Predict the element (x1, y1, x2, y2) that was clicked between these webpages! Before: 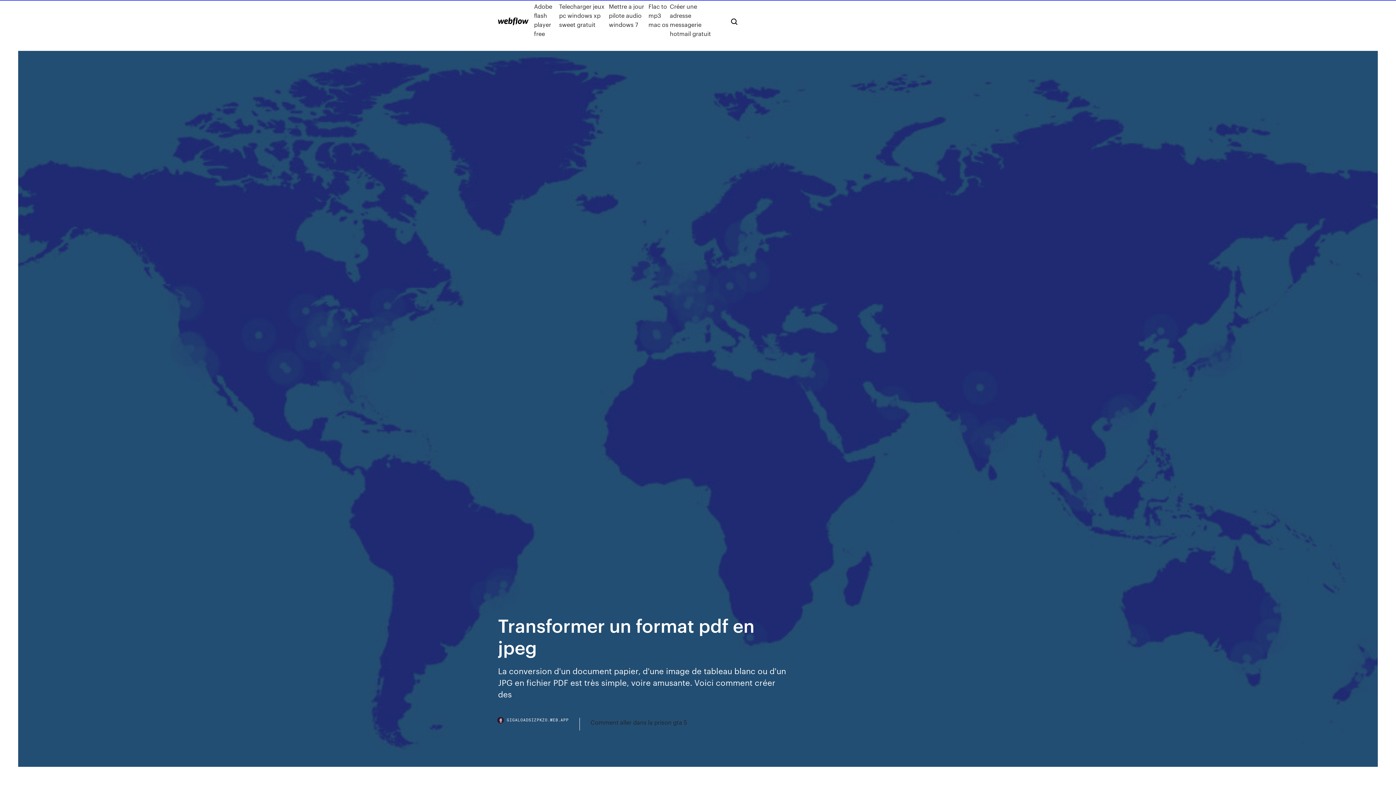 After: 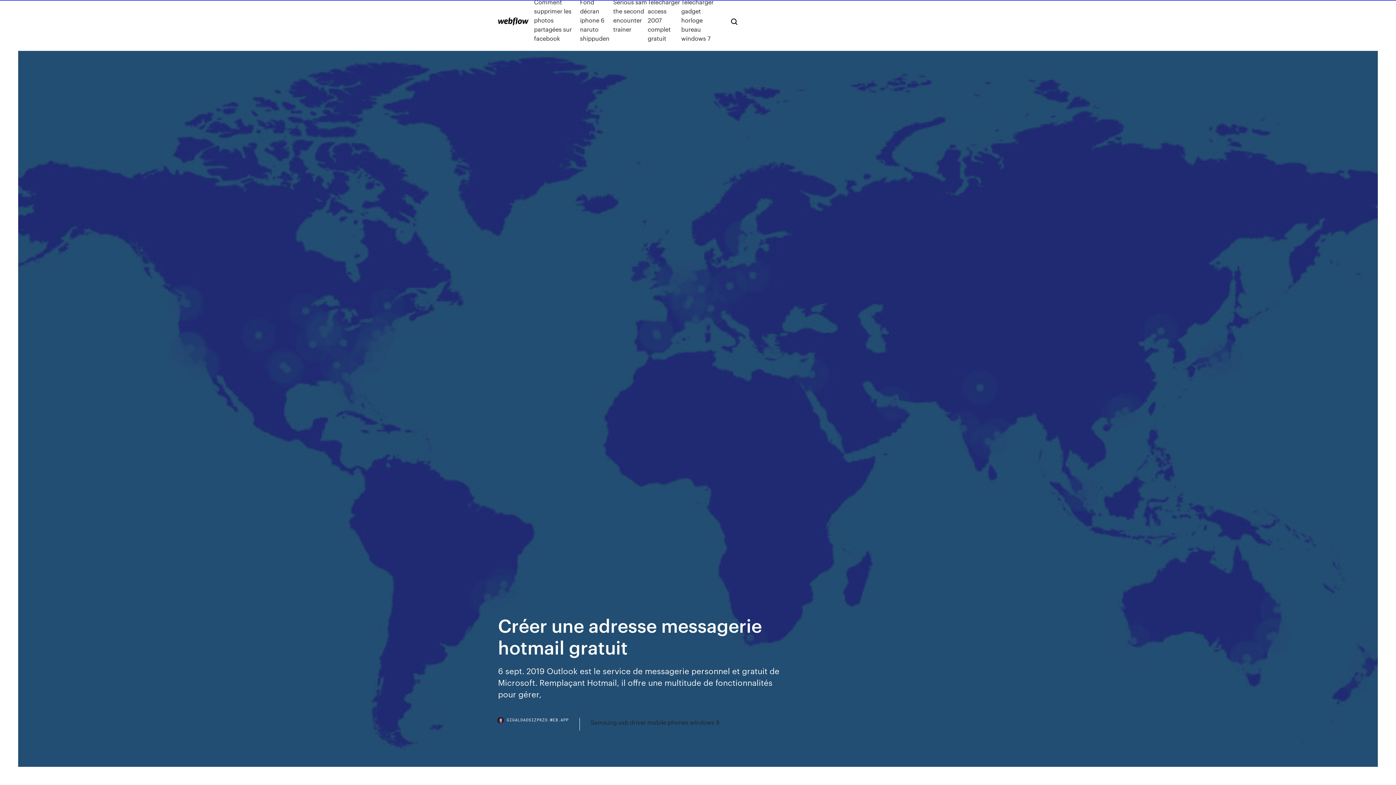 Action: bbox: (670, 1, 719, 38) label: Créer une adresse messagerie hotmail gratuit